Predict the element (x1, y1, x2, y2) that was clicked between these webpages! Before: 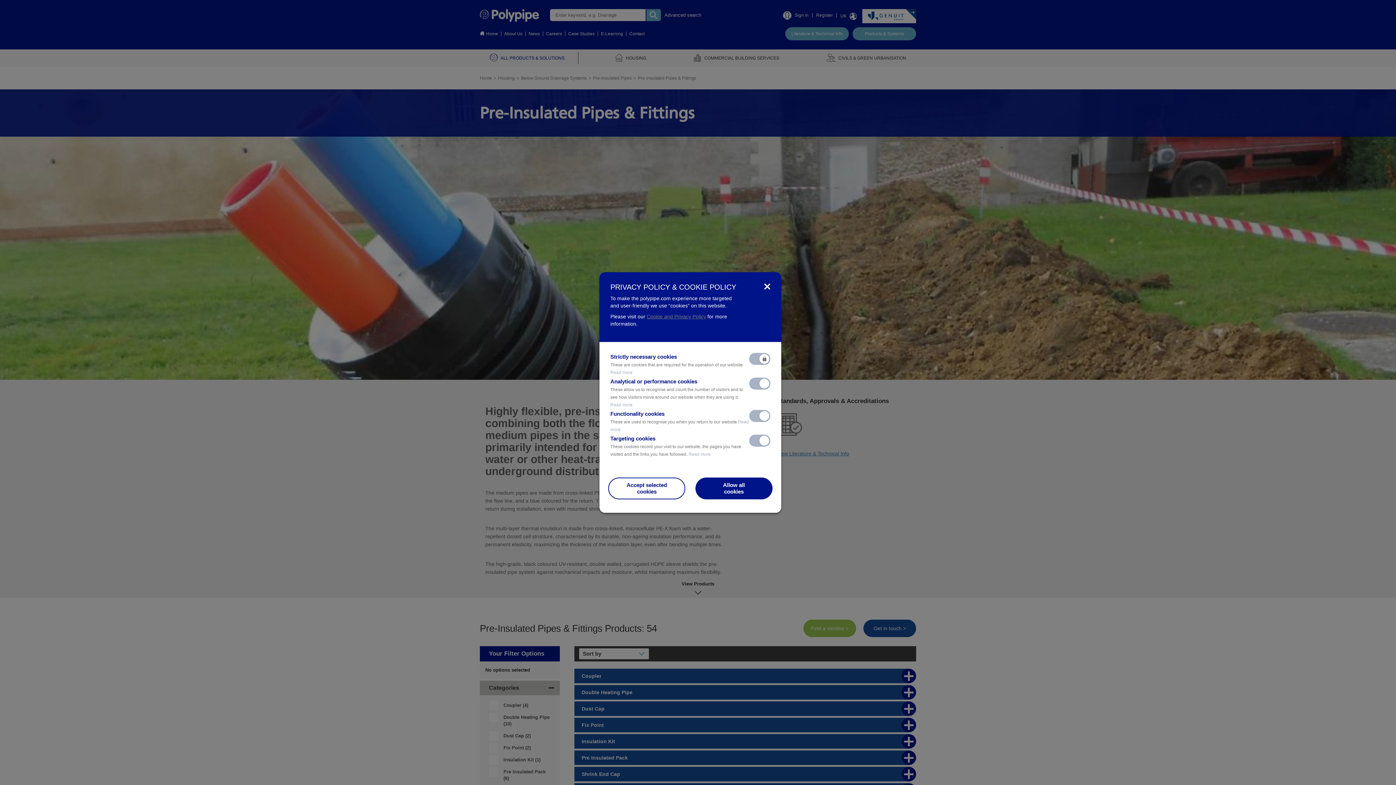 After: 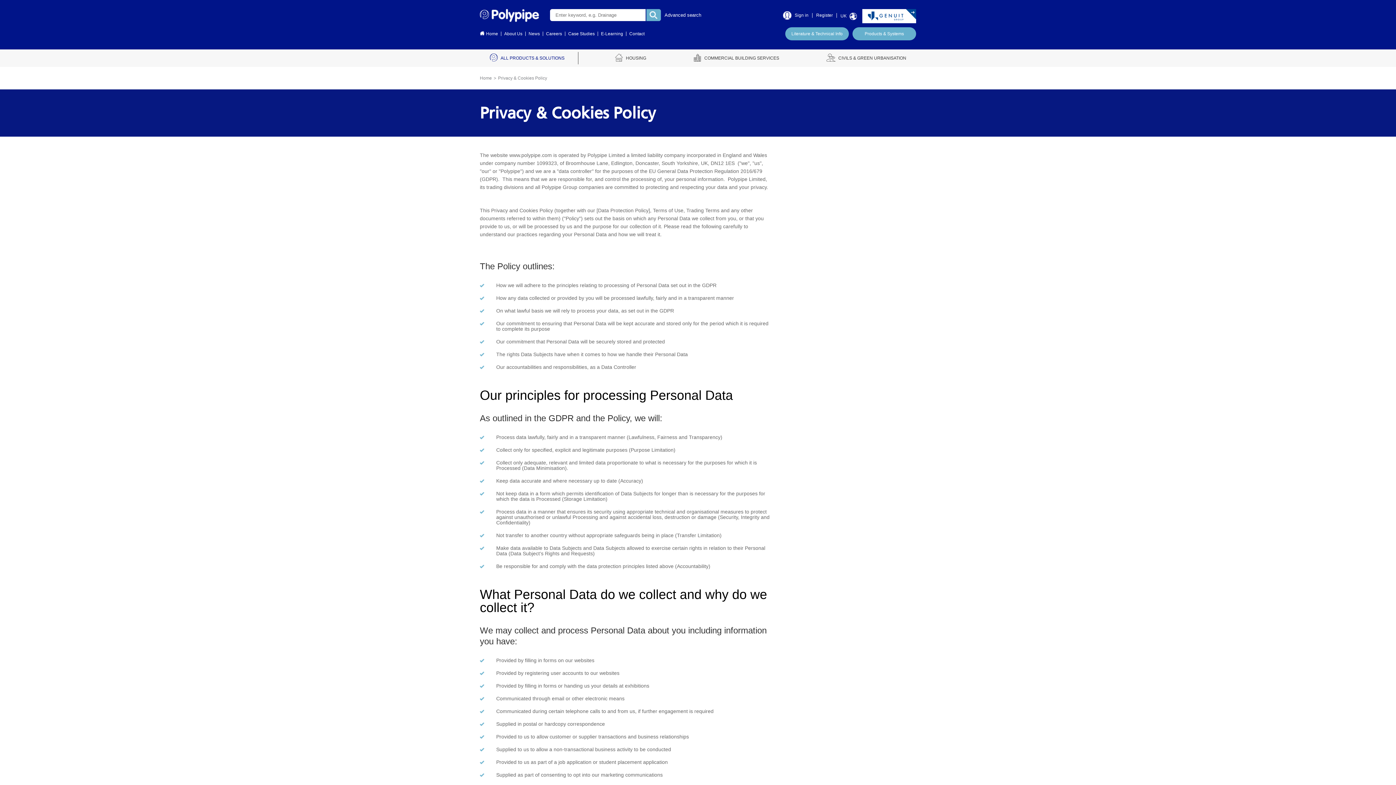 Action: bbox: (646, 313, 706, 319) label: Cookie and Privacy Policy